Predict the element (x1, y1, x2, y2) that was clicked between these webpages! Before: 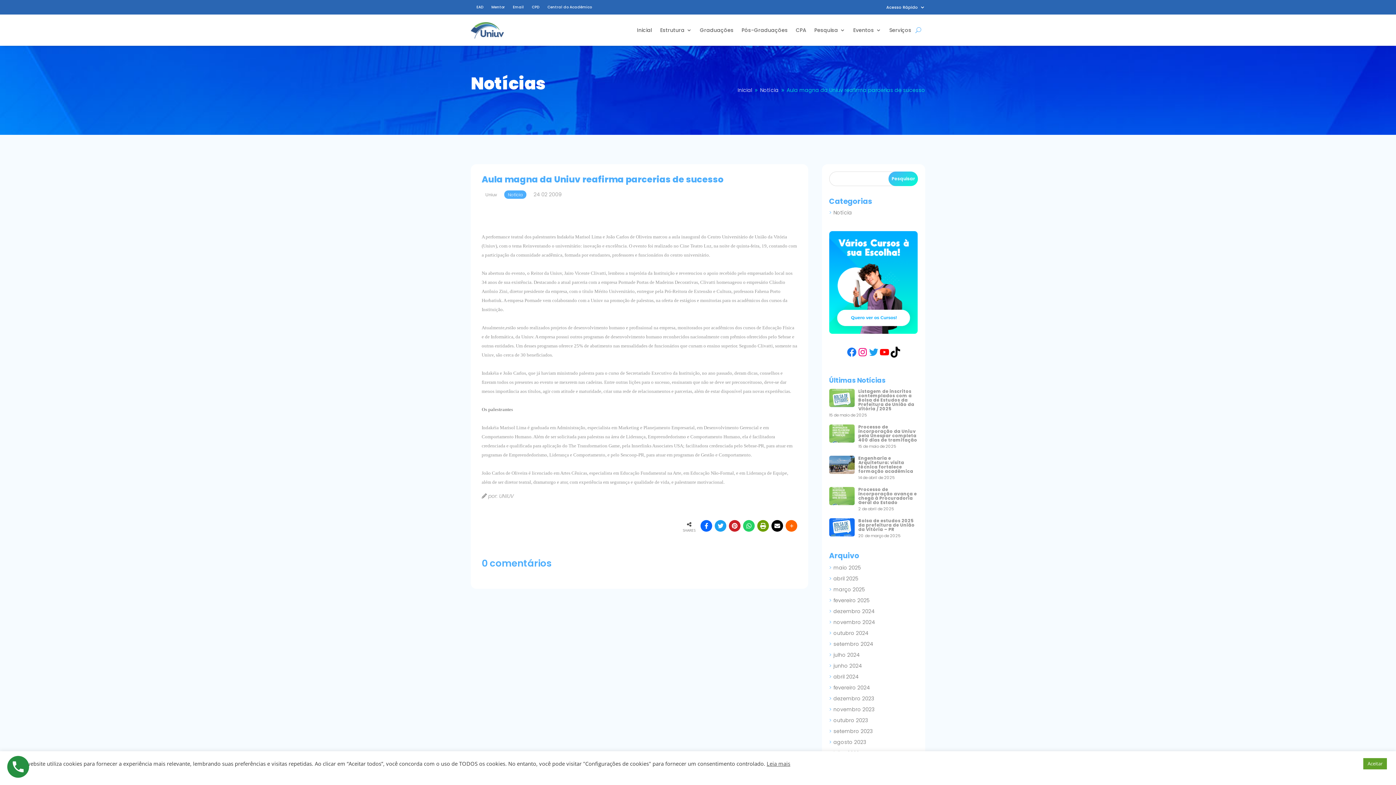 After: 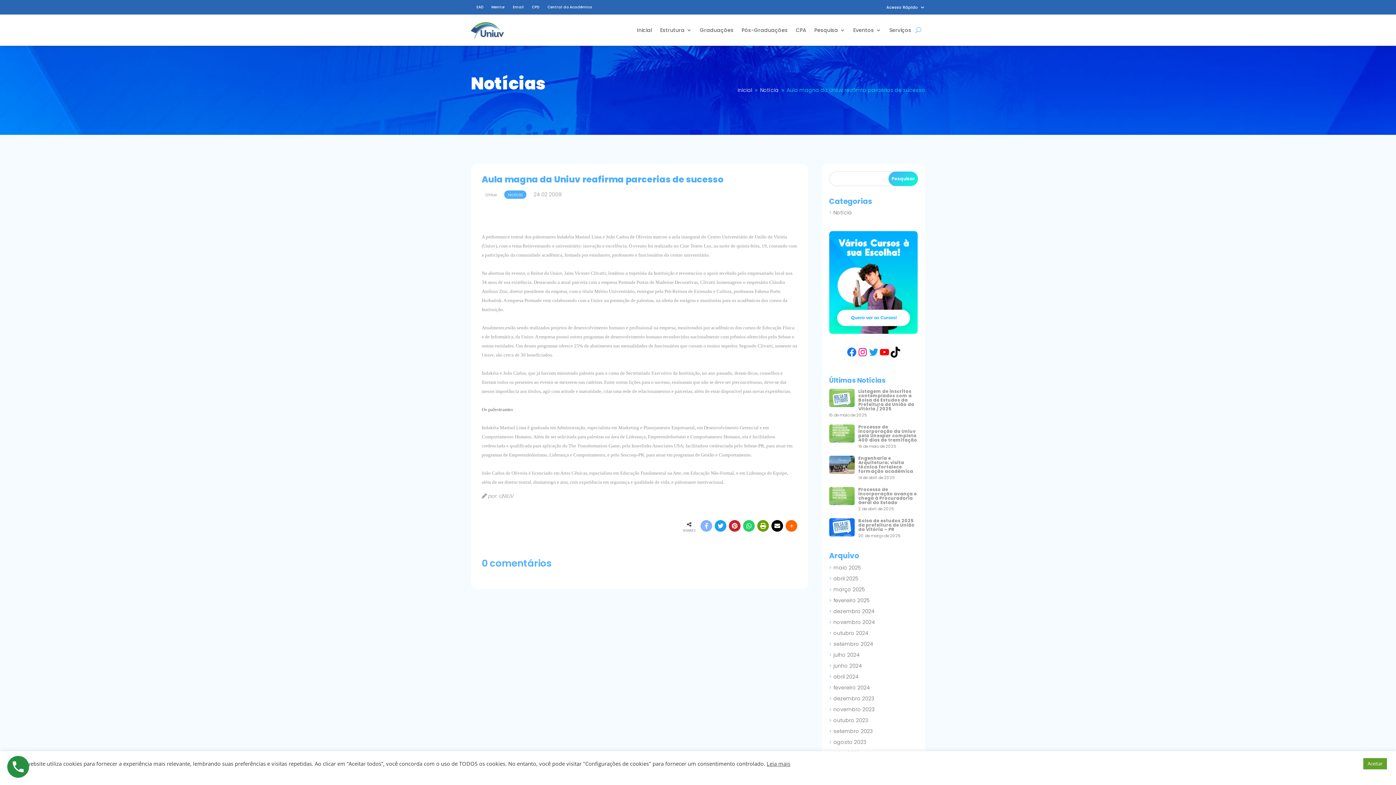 Action: bbox: (700, 520, 712, 531)